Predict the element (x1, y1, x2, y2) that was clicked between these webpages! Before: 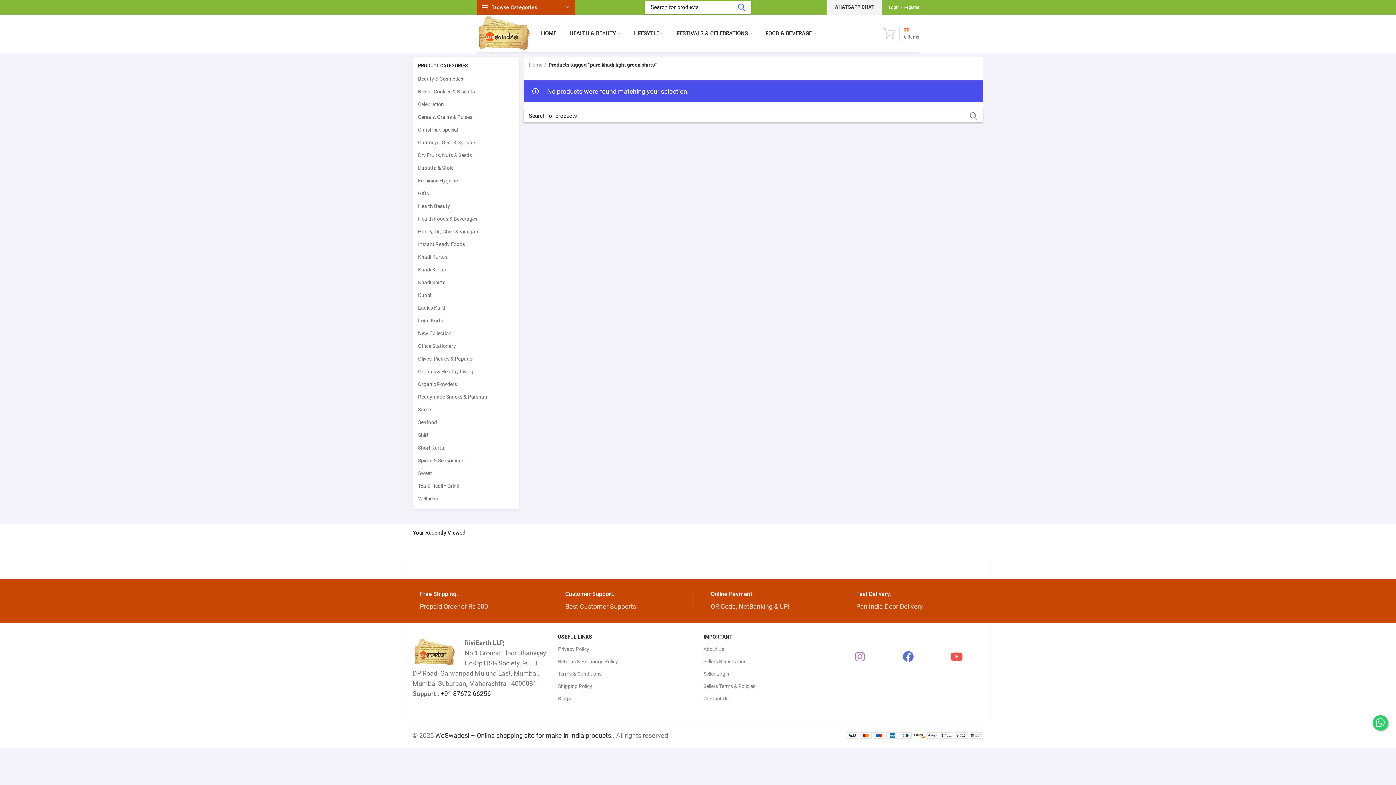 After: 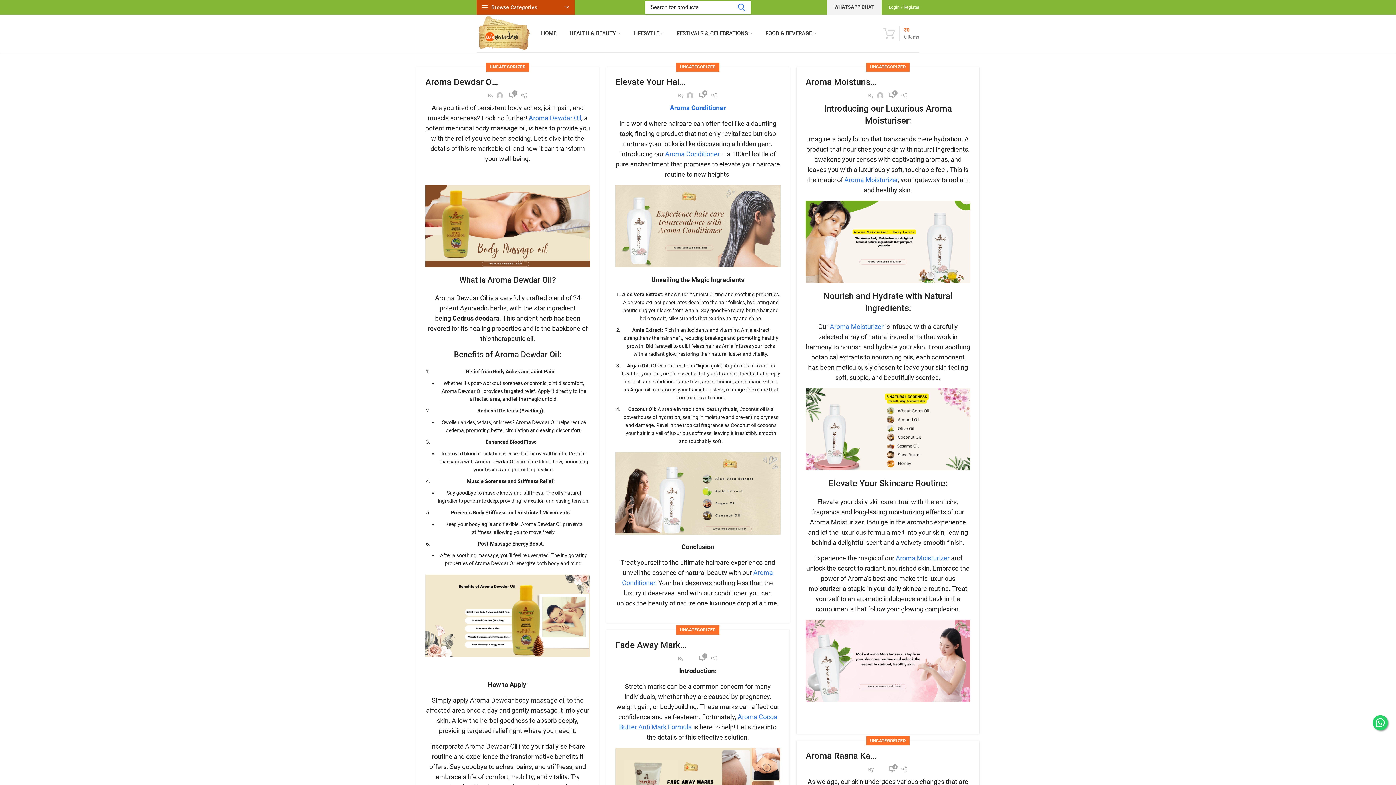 Action: bbox: (558, 692, 692, 705) label: Blogs